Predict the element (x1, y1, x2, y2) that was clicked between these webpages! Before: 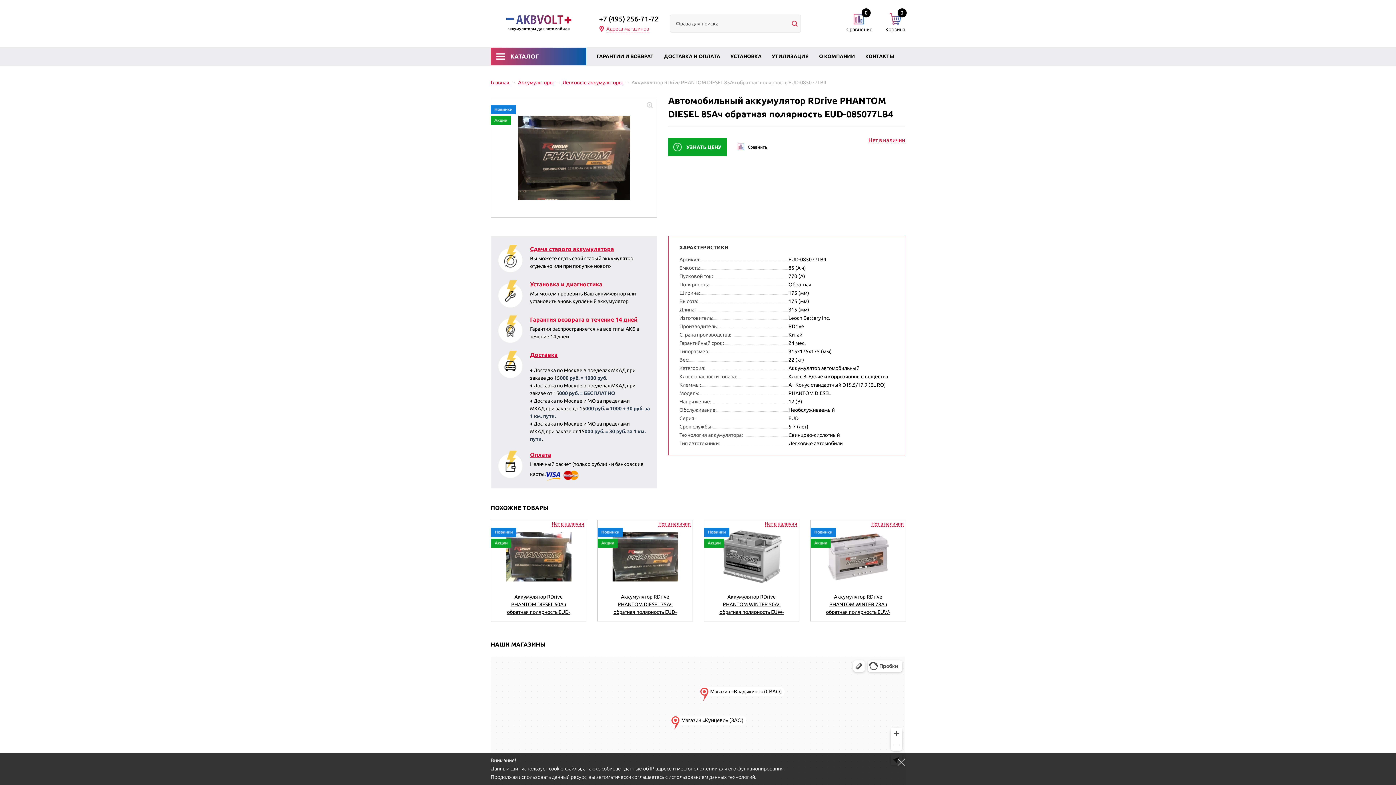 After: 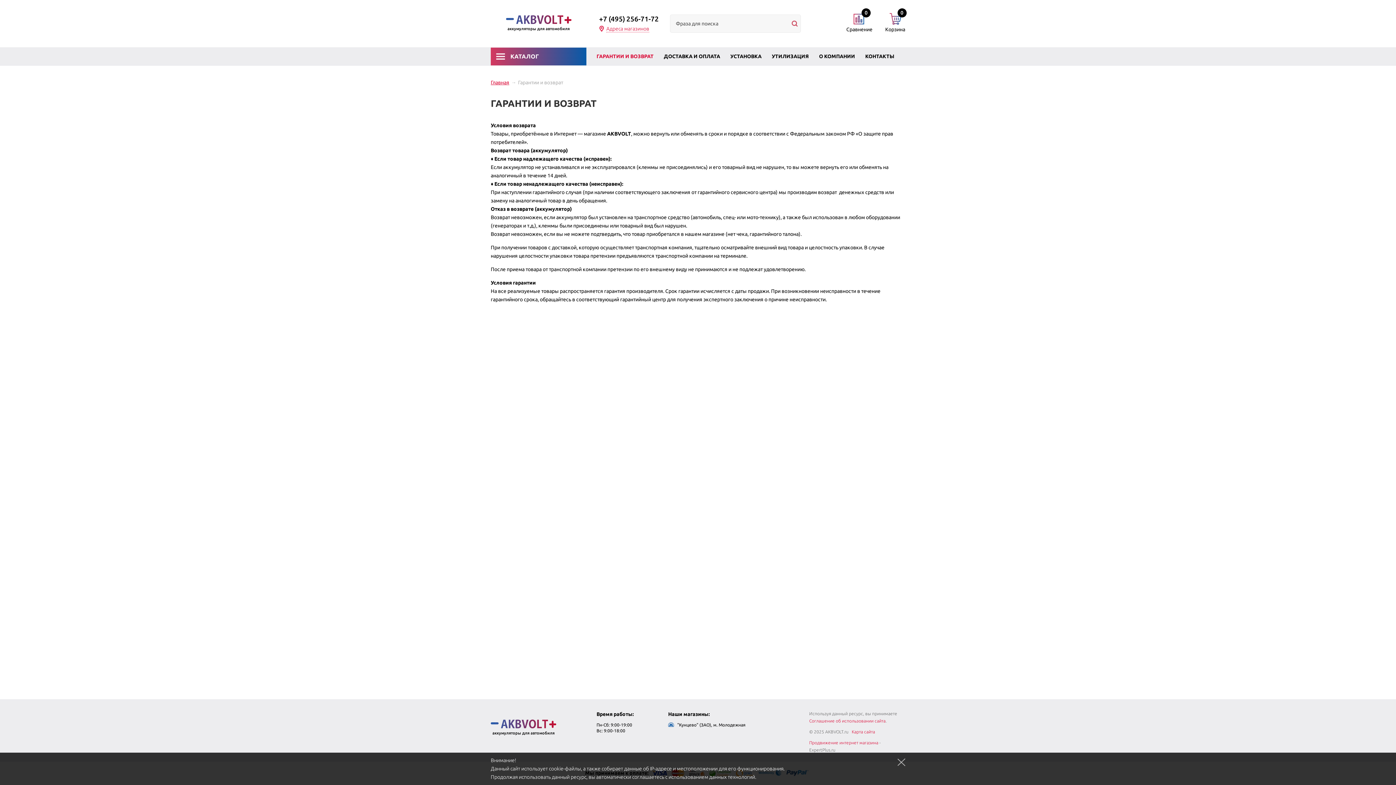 Action: bbox: (596, 53, 653, 59) label: ГАРАНТИИ И ВОЗВРАТ